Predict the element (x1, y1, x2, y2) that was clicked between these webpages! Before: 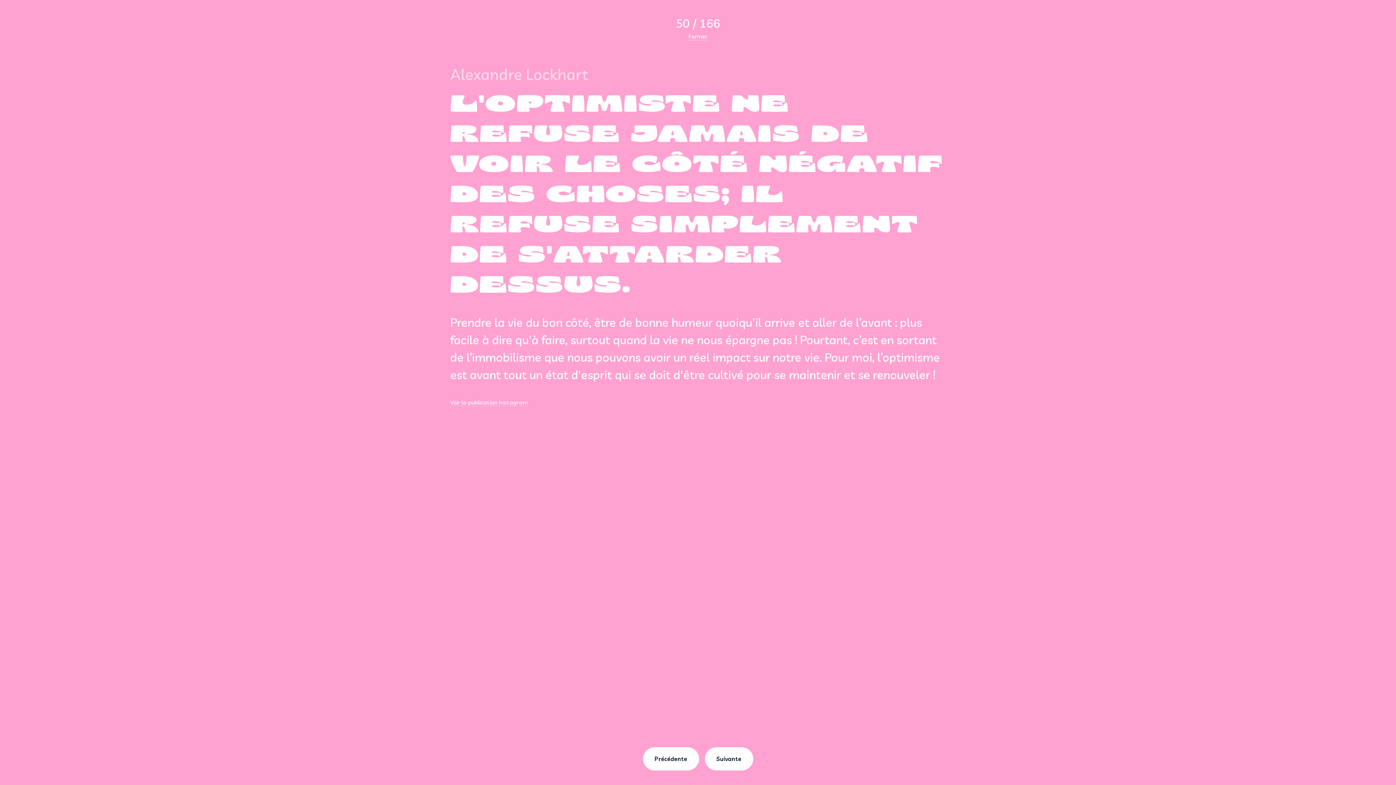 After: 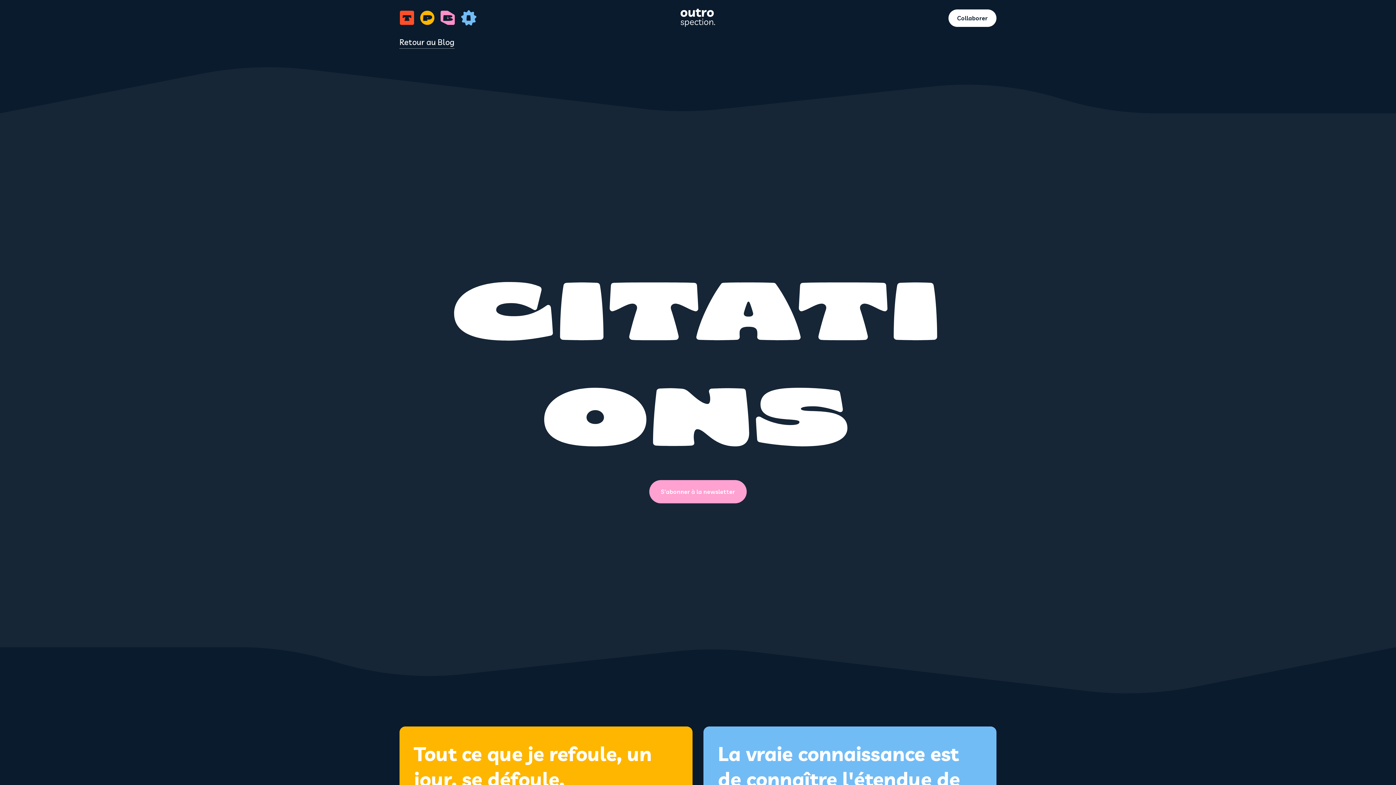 Action: label: Fermer bbox: (688, 32, 707, 40)